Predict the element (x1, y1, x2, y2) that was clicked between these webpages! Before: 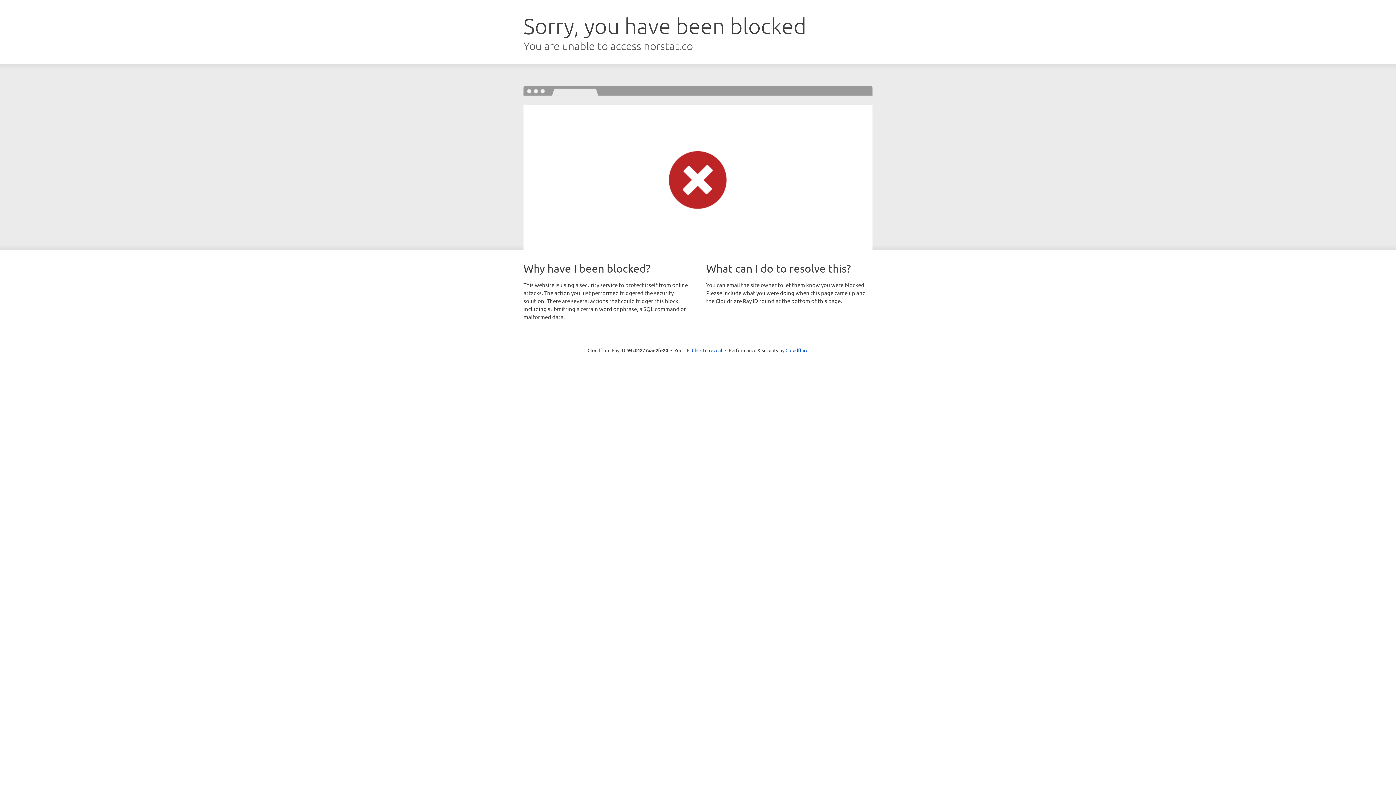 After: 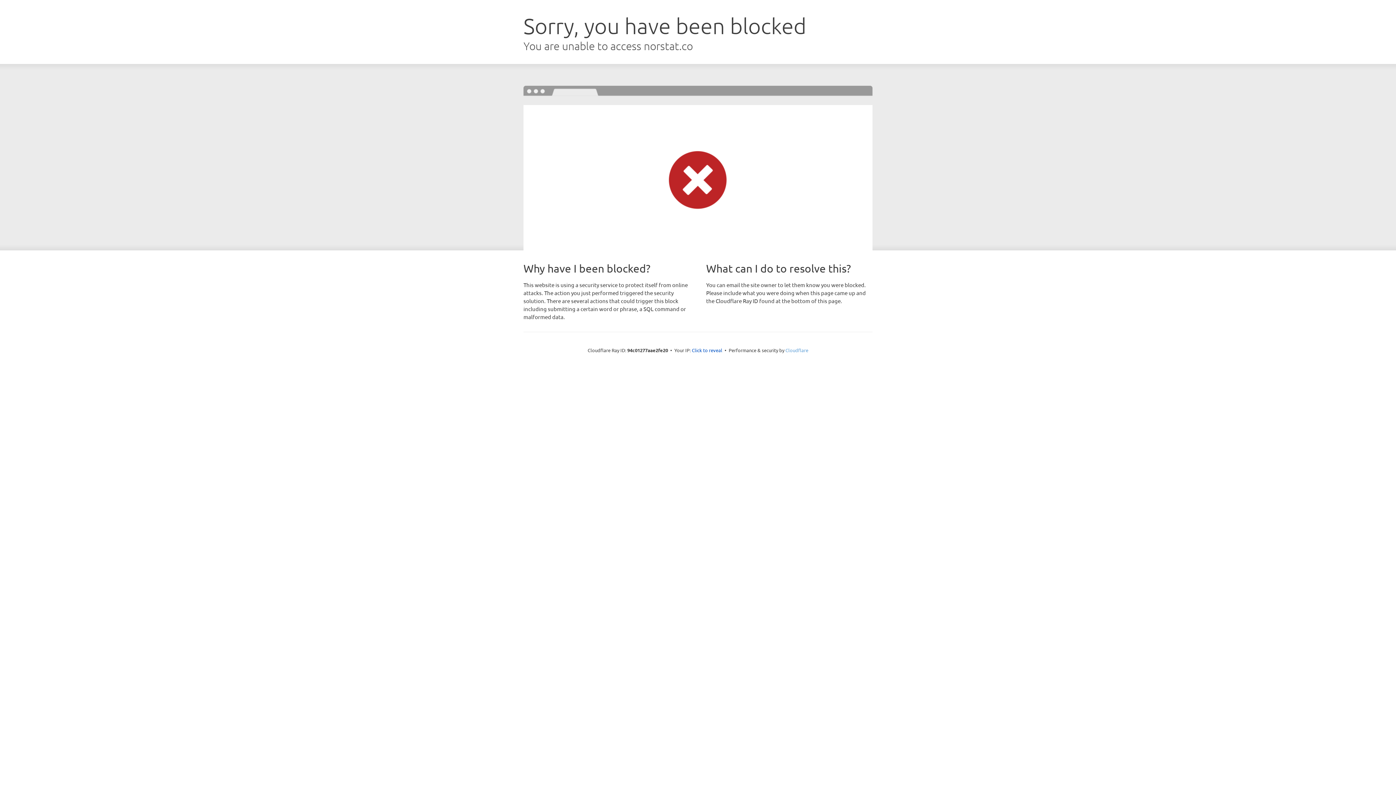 Action: bbox: (785, 347, 808, 353) label: Cloudflare